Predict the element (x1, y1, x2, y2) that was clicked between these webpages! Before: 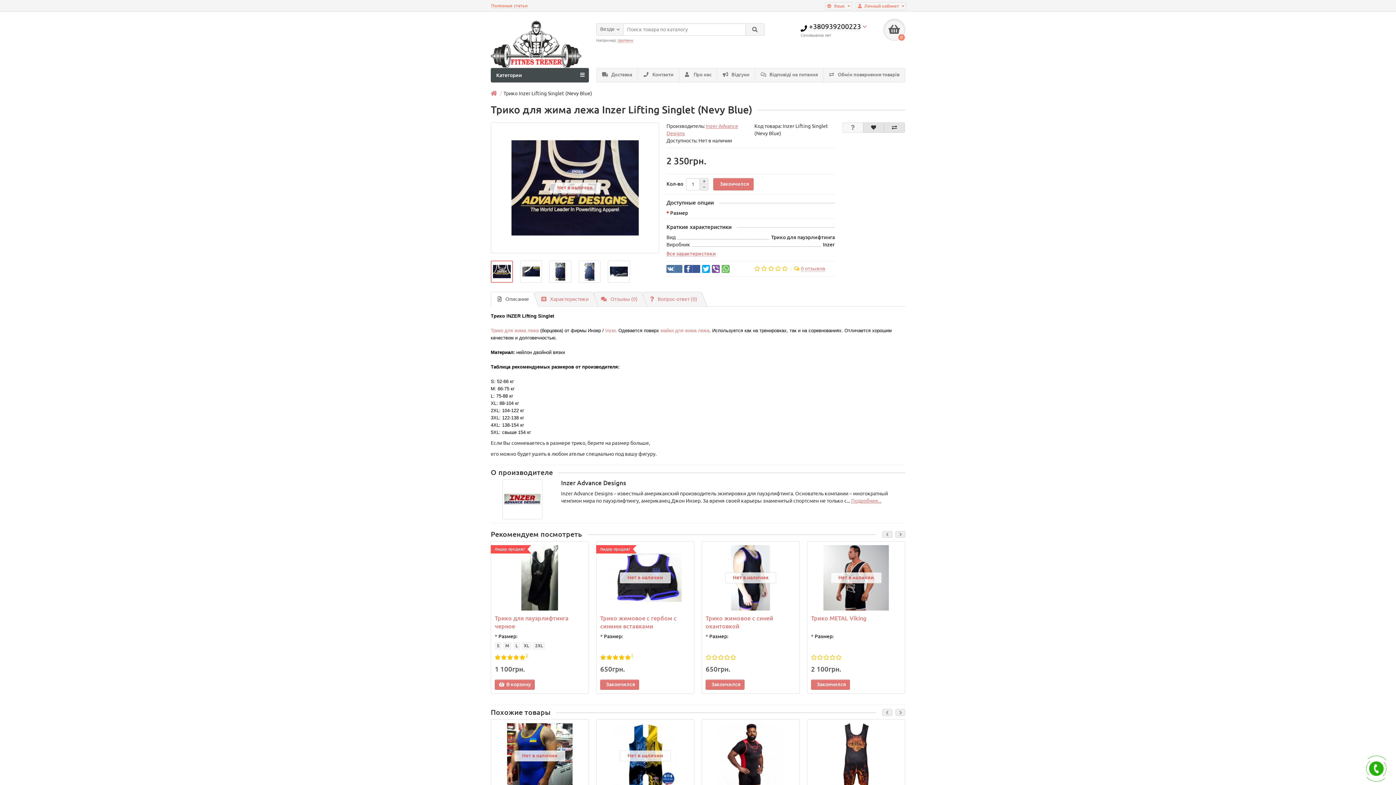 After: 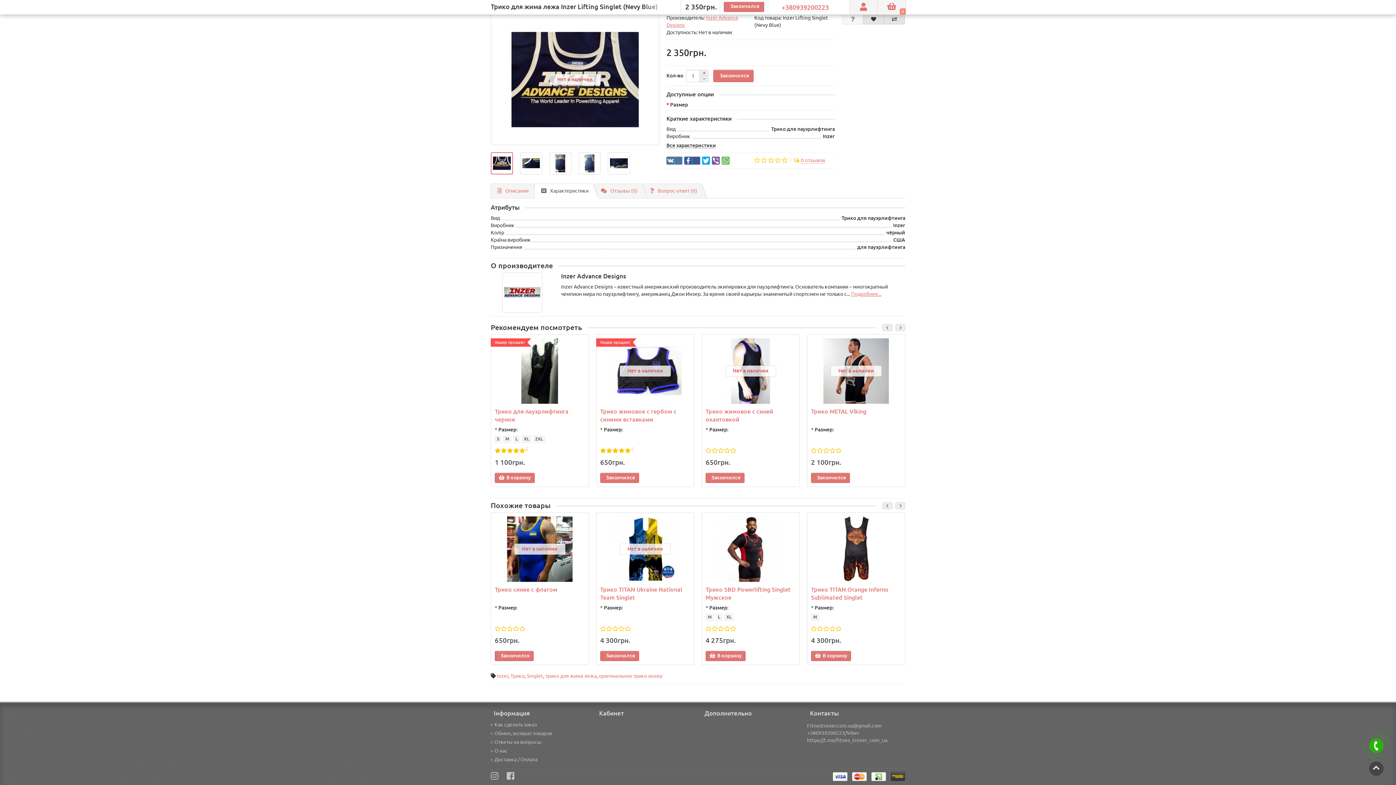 Action: label: Все характеристики bbox: (666, 248, 716, 256)